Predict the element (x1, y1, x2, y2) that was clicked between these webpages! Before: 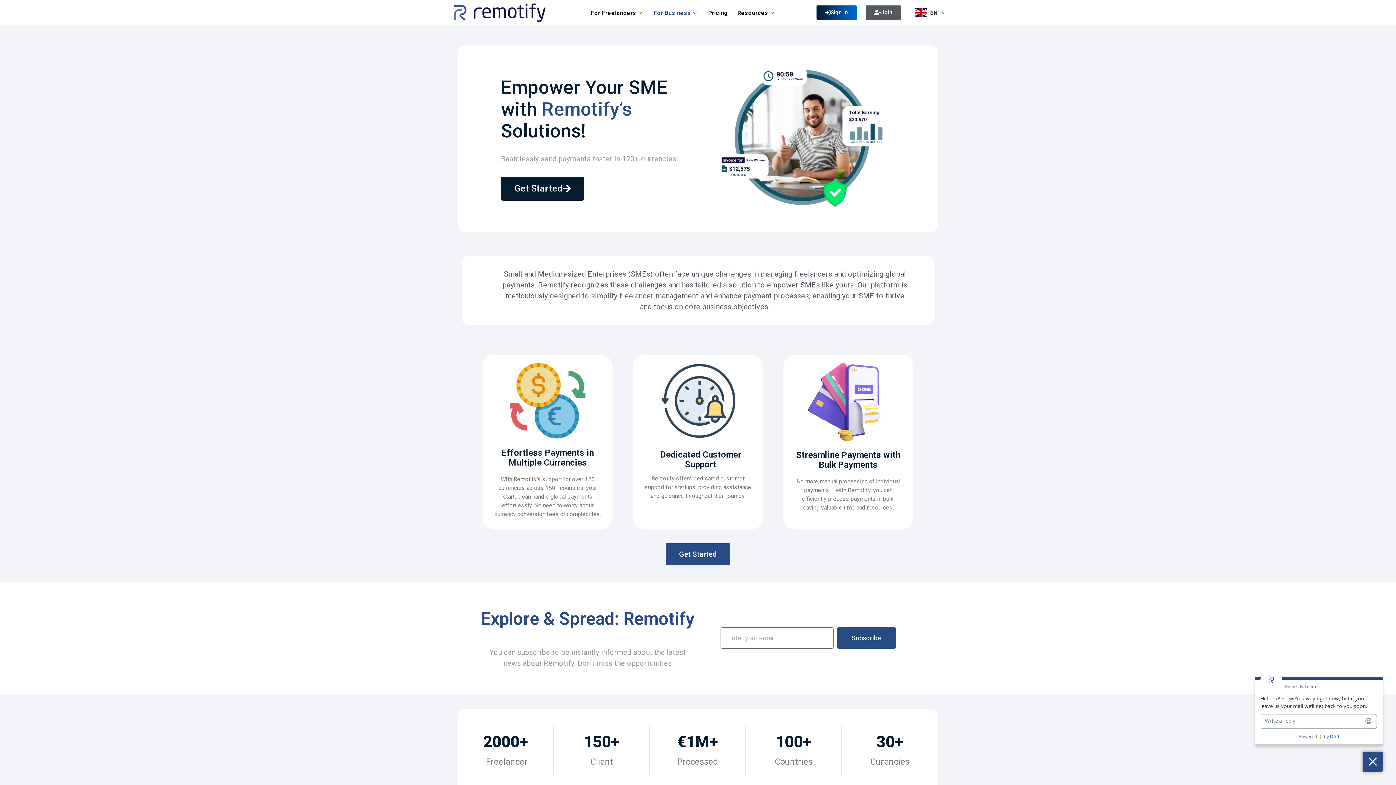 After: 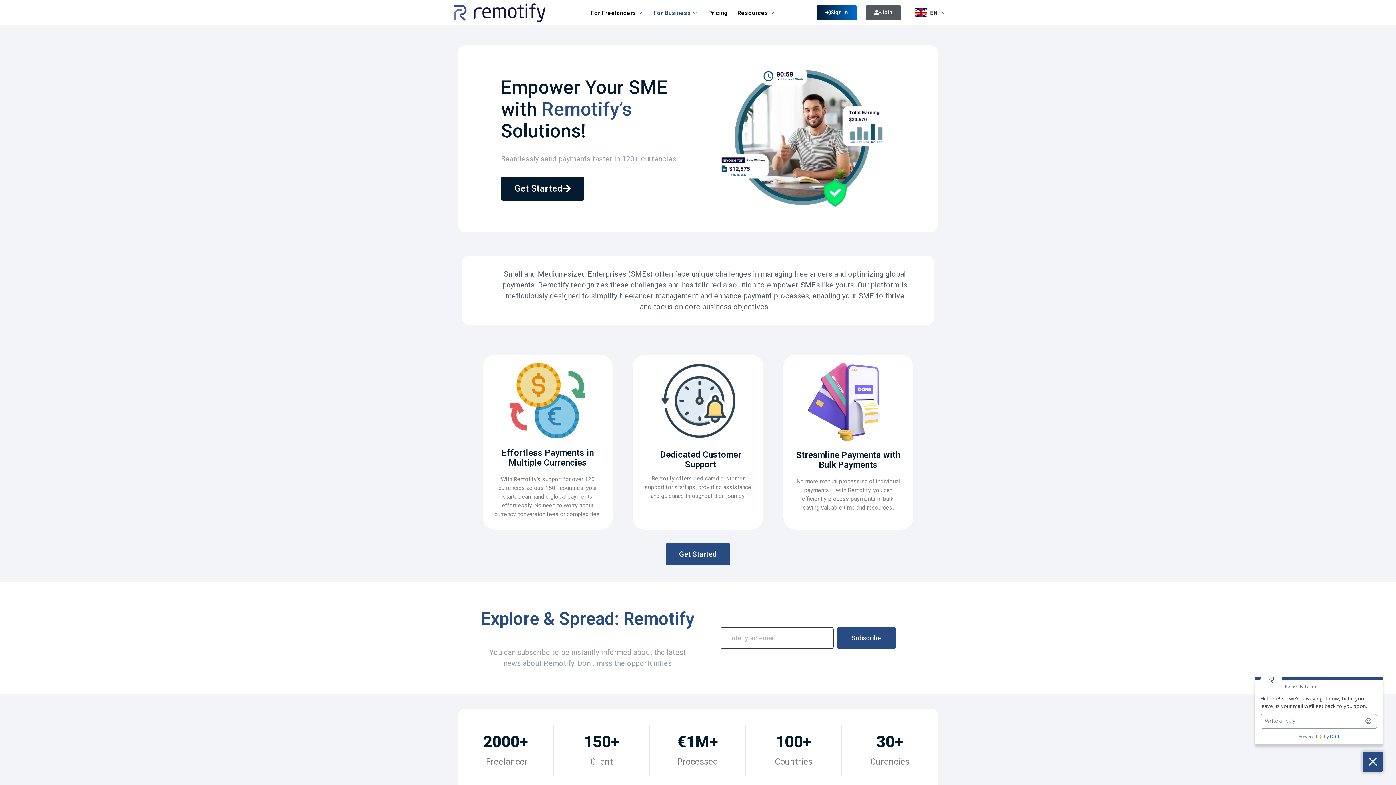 Action: bbox: (837, 627, 895, 649) label: Subscribe